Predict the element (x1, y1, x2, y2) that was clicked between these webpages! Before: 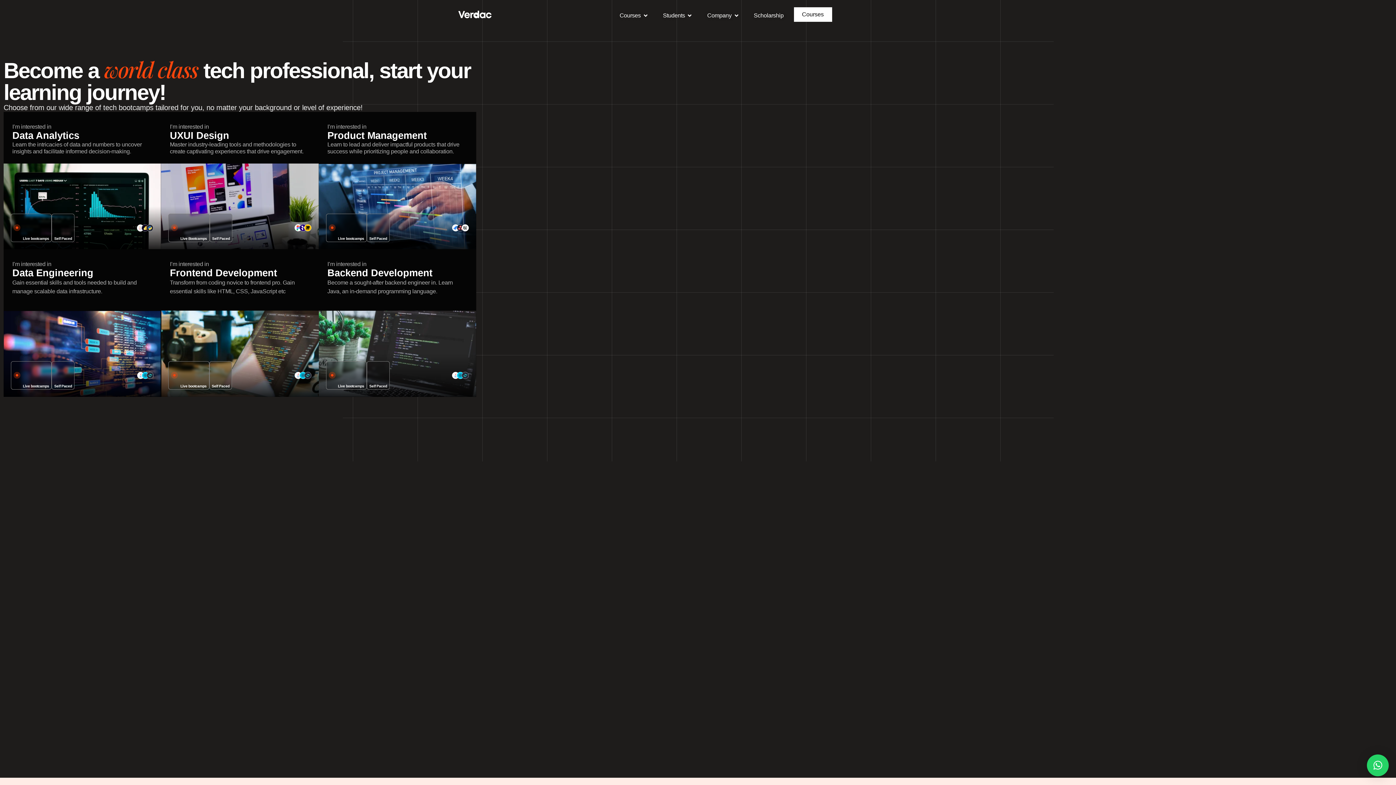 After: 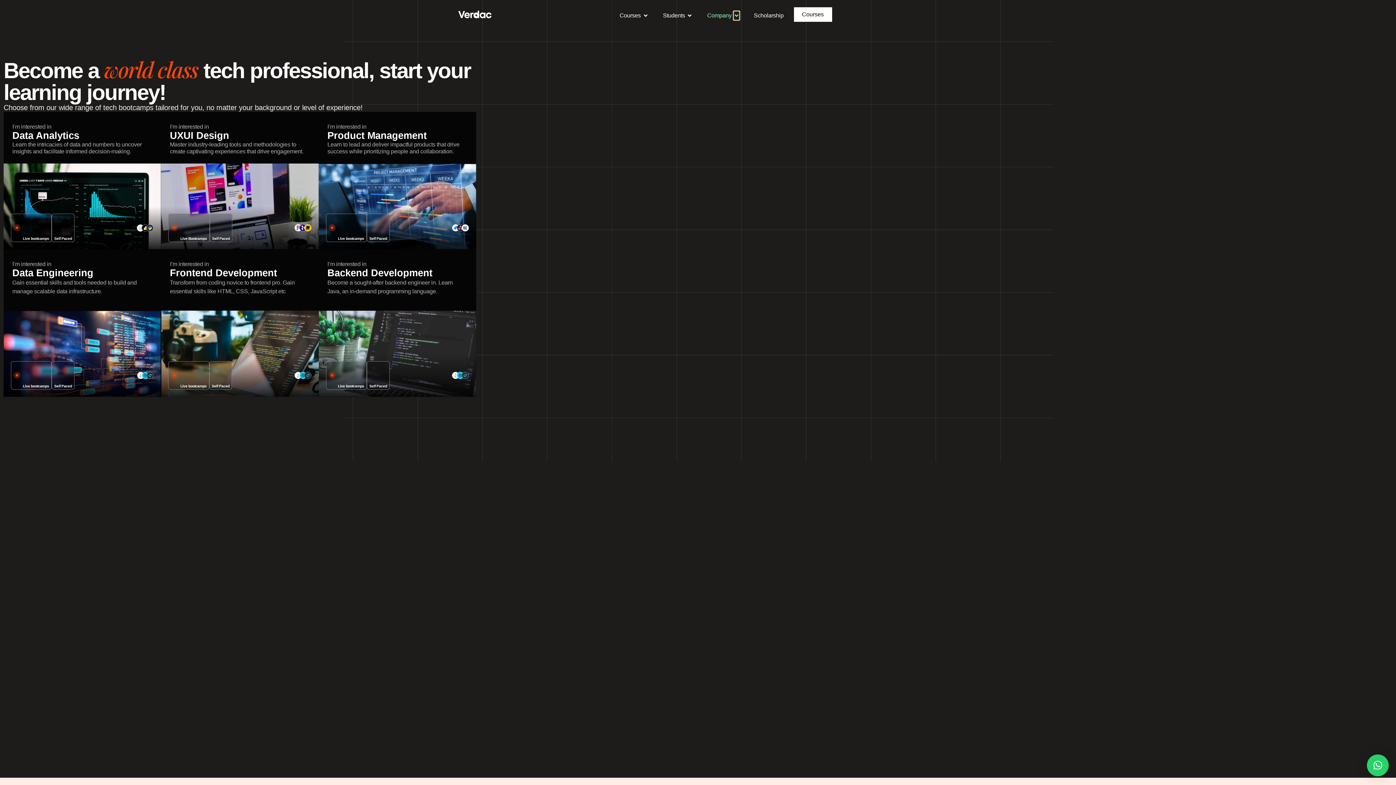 Action: label: Open Company bbox: (733, 11, 739, 19)